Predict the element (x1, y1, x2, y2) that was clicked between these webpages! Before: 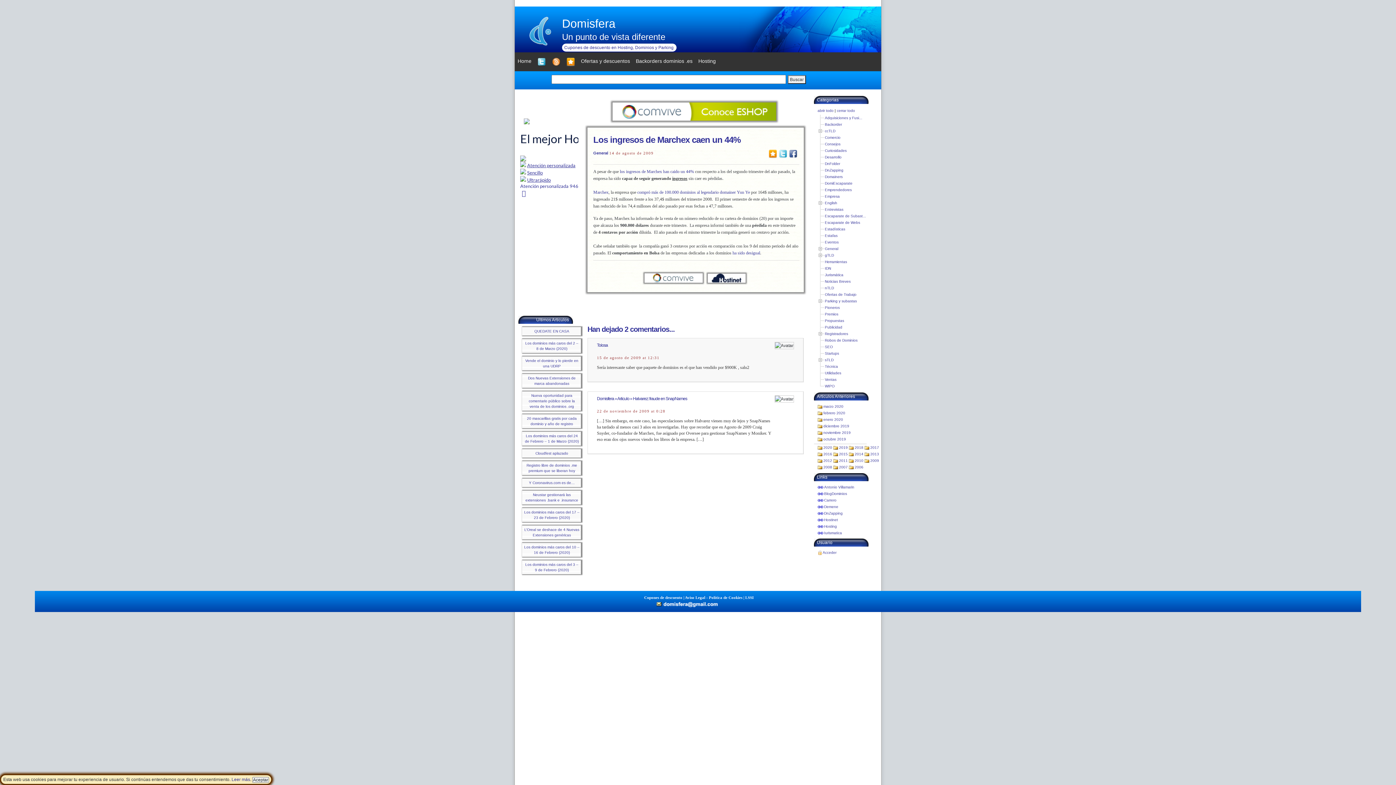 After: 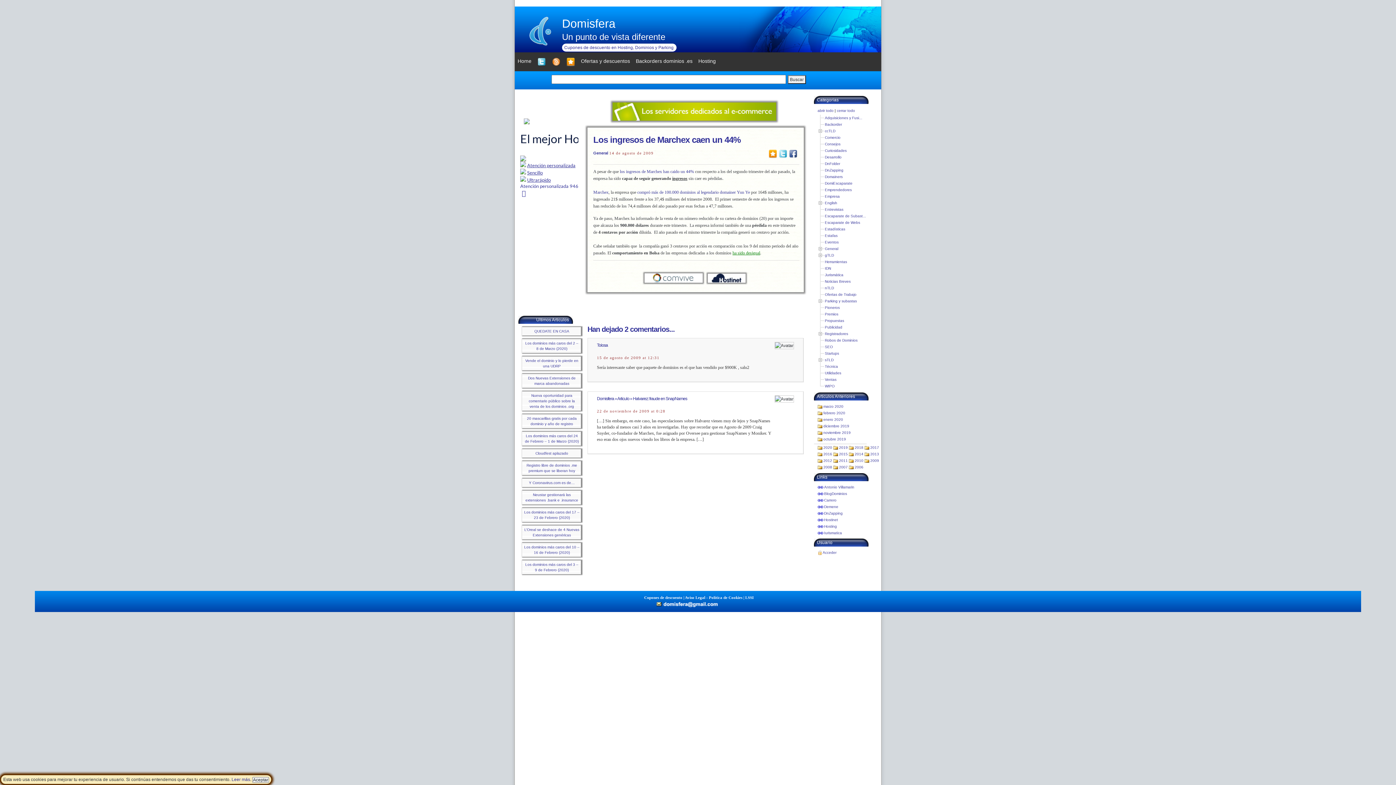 Action: label: ha sido desigual bbox: (732, 250, 760, 255)